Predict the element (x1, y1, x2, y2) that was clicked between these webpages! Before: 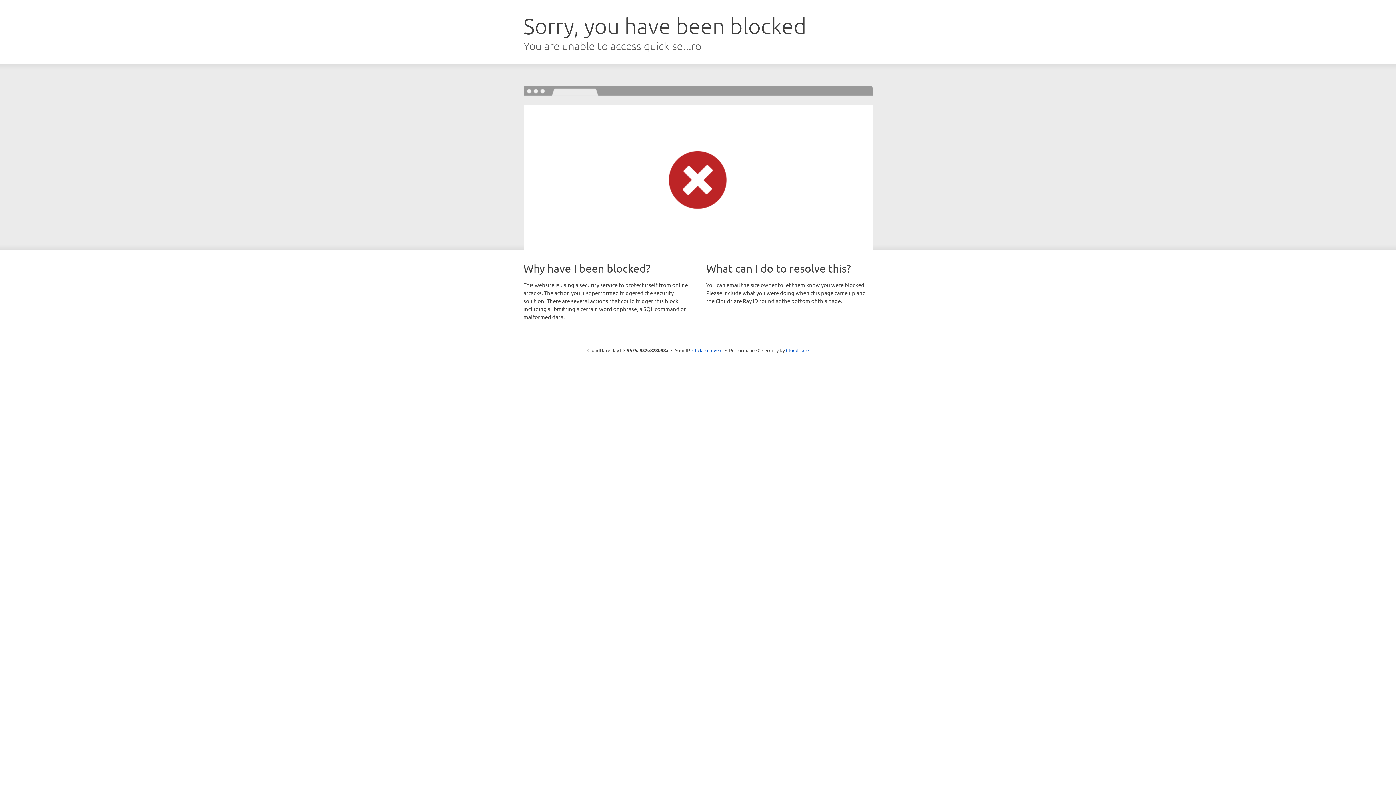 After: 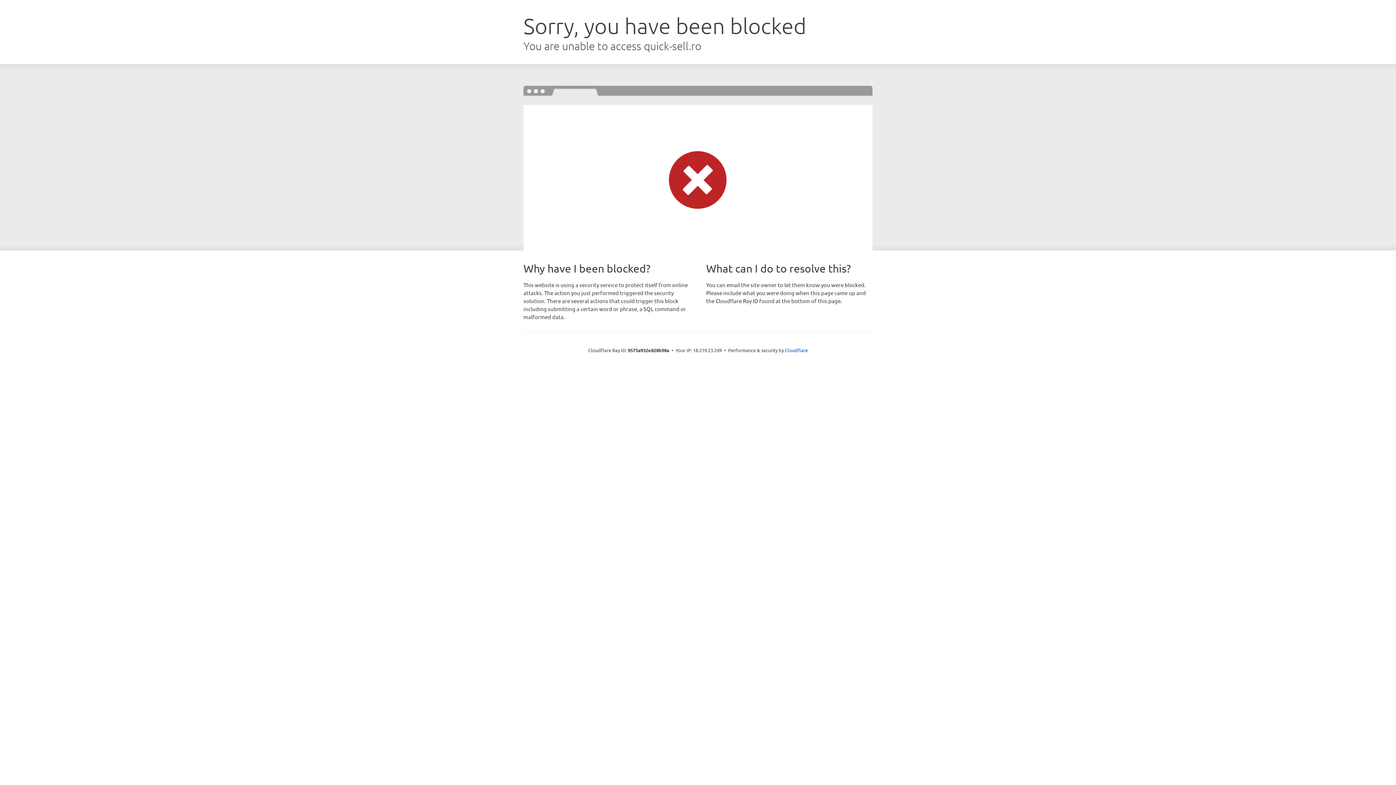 Action: label: Click to reveal bbox: (692, 346, 722, 353)